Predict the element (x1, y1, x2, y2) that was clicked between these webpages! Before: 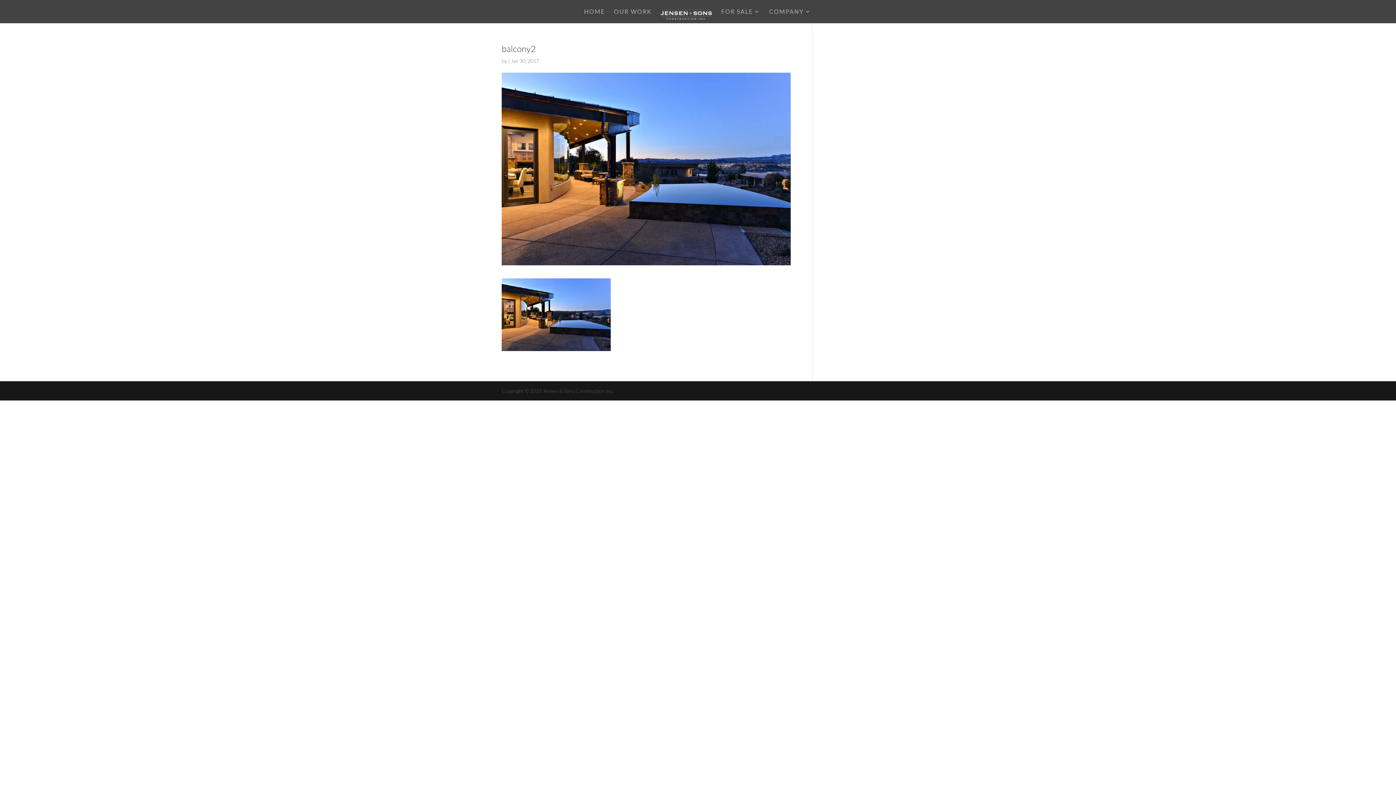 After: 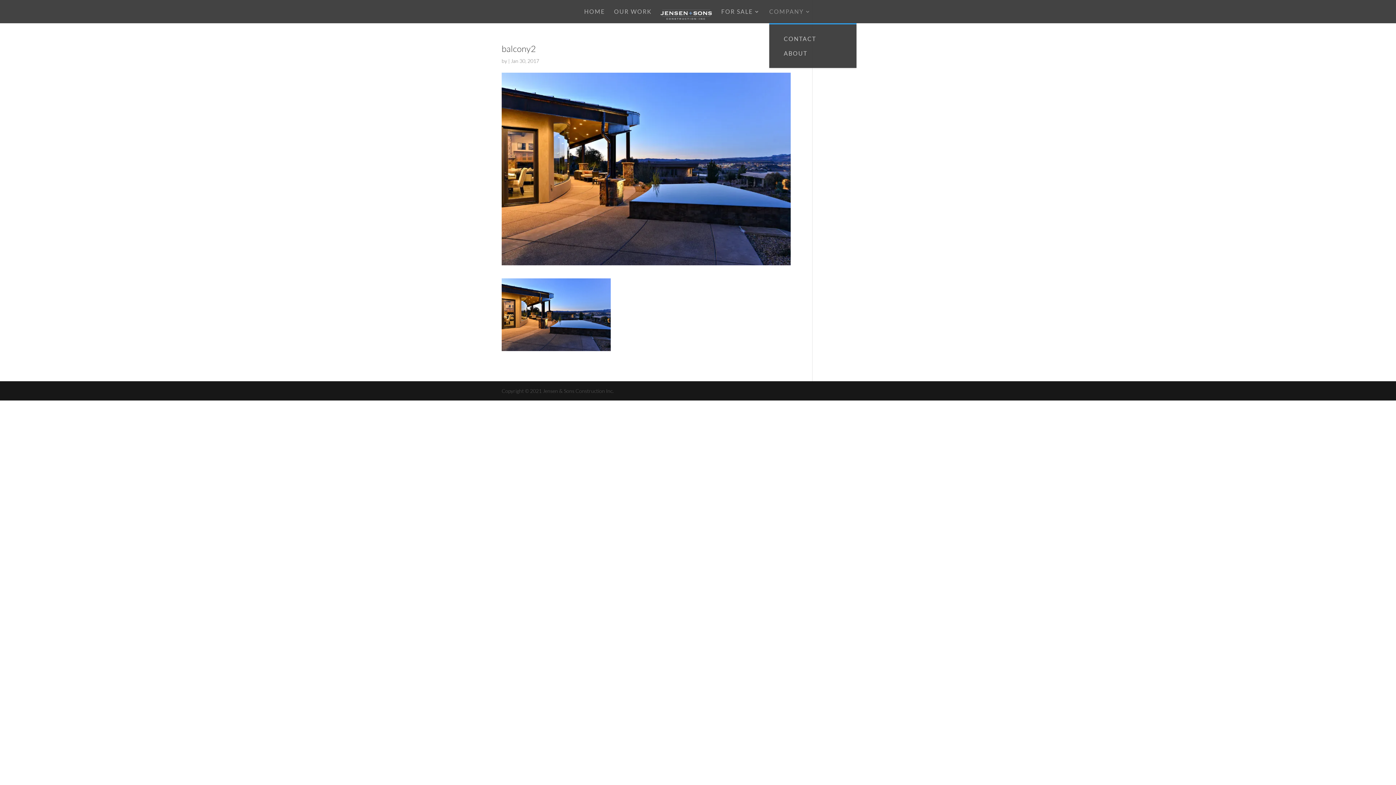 Action: label: COMPANY bbox: (769, 9, 811, 23)